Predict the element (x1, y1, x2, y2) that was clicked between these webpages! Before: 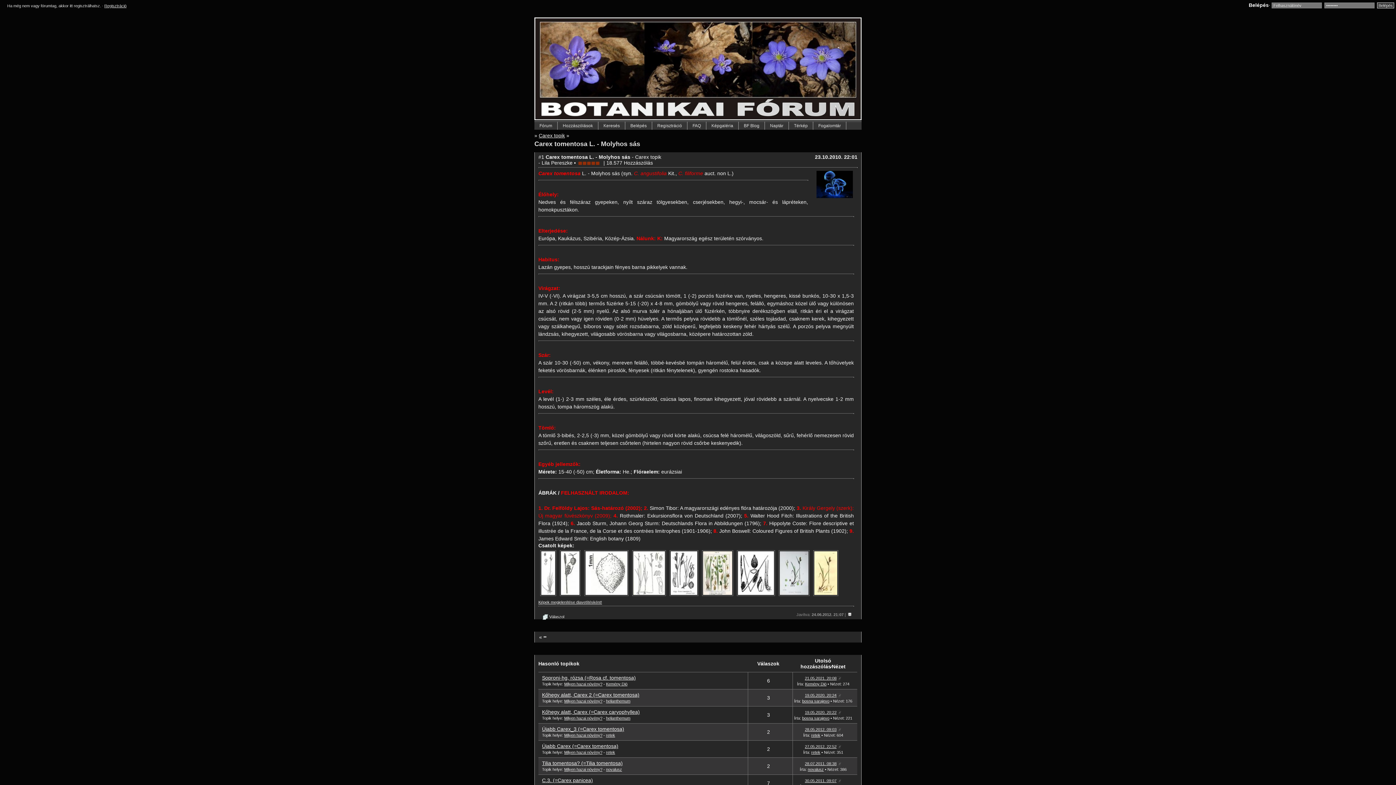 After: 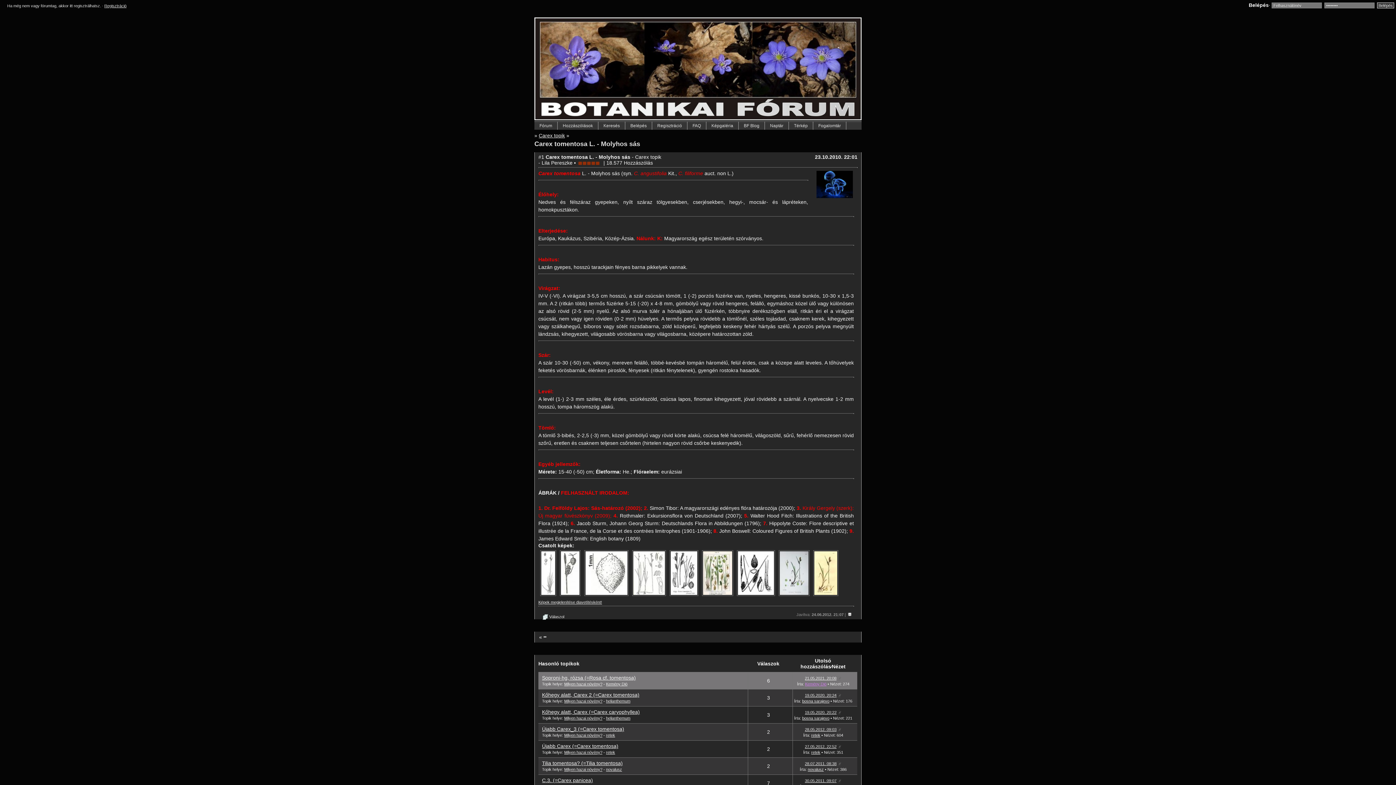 Action: bbox: (805, 682, 826, 686) label: Kemény Dió